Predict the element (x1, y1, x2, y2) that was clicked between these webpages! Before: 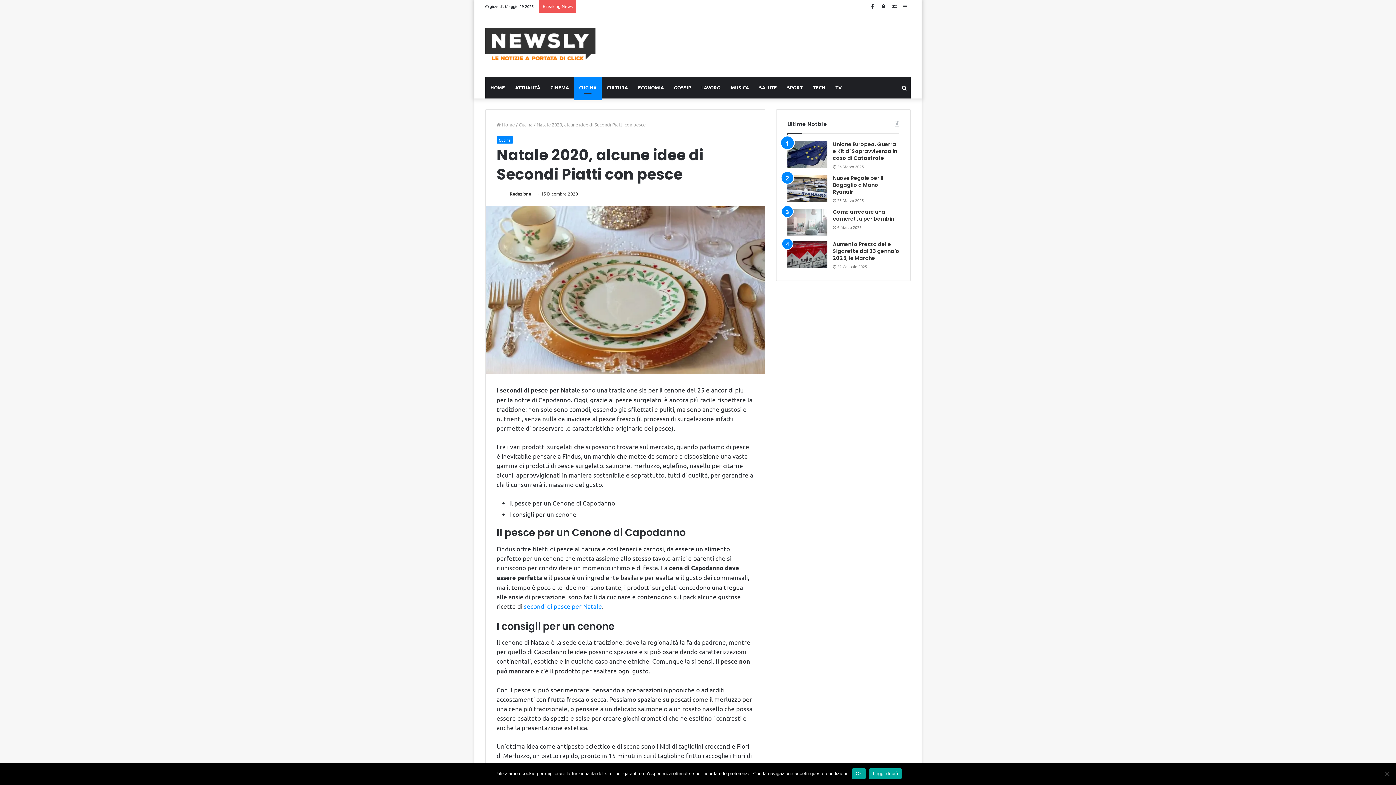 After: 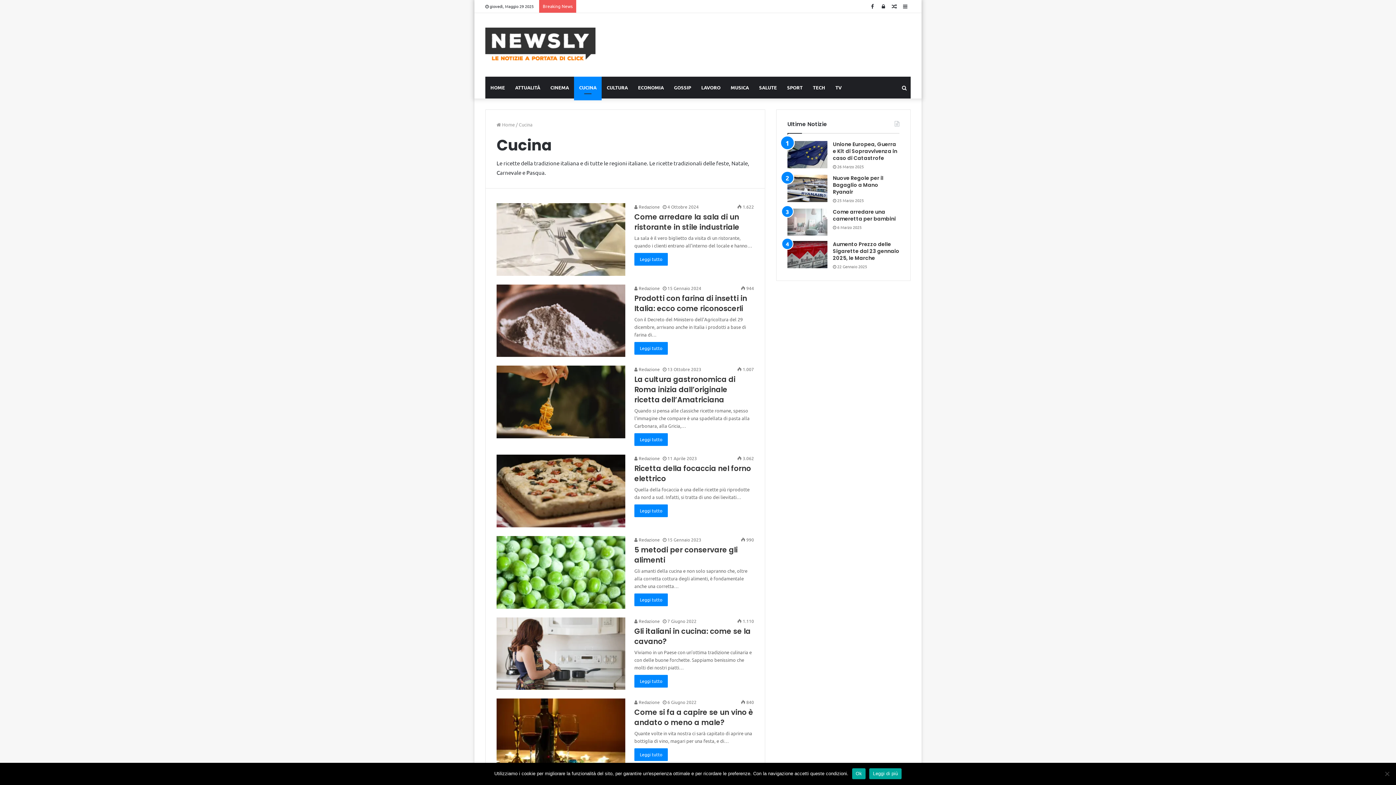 Action: label: Cucina bbox: (496, 136, 513, 143)